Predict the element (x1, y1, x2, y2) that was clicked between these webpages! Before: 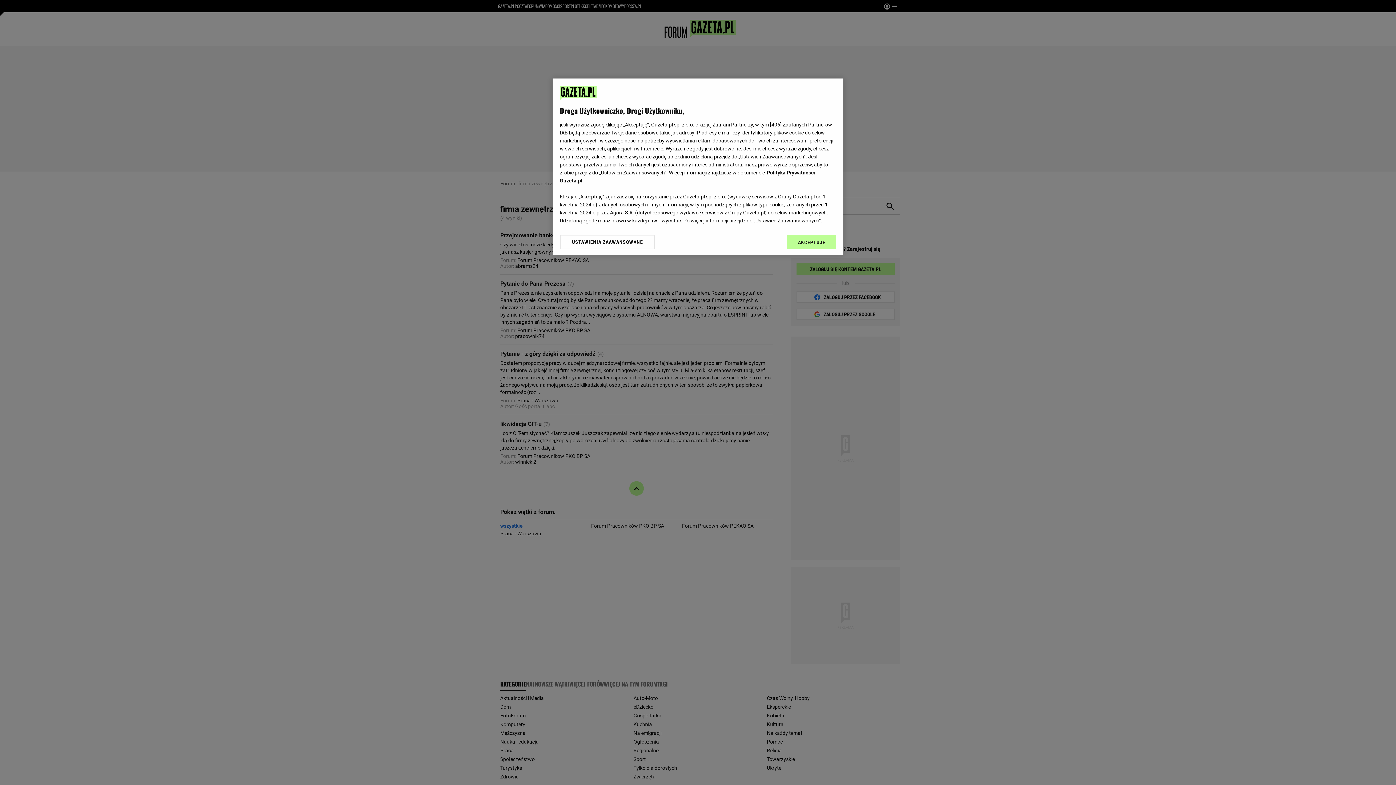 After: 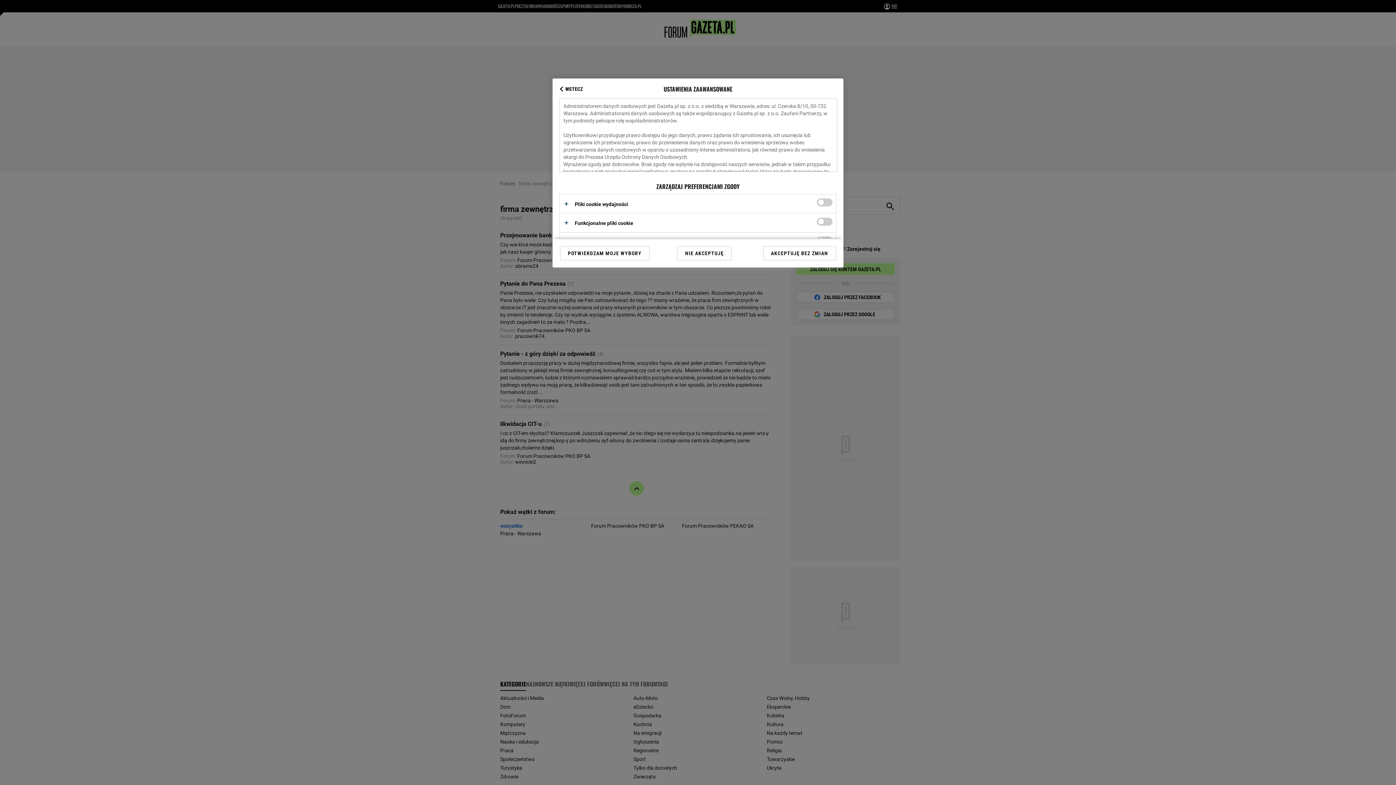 Action: bbox: (560, 234, 655, 249) label: USTAWIENIA ZAAWANSOWANE